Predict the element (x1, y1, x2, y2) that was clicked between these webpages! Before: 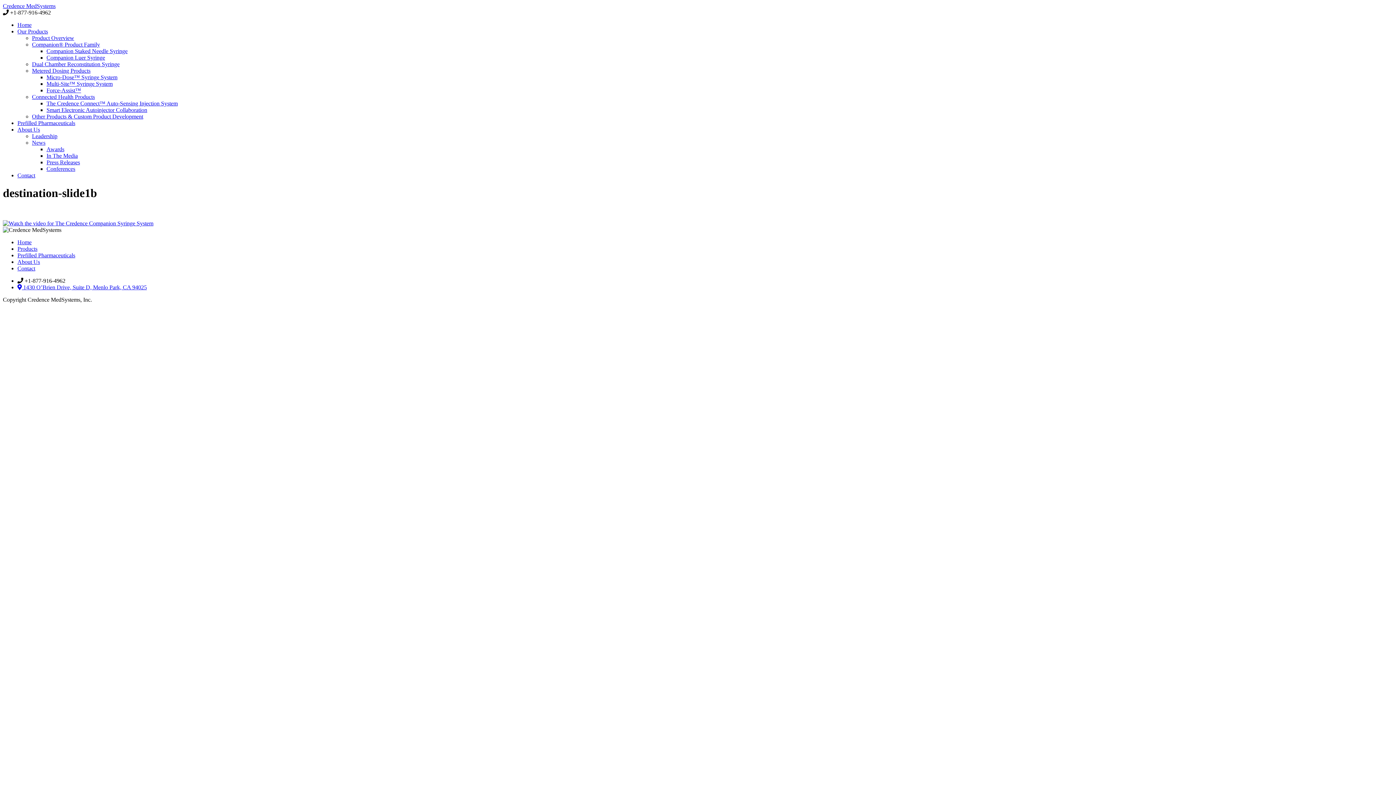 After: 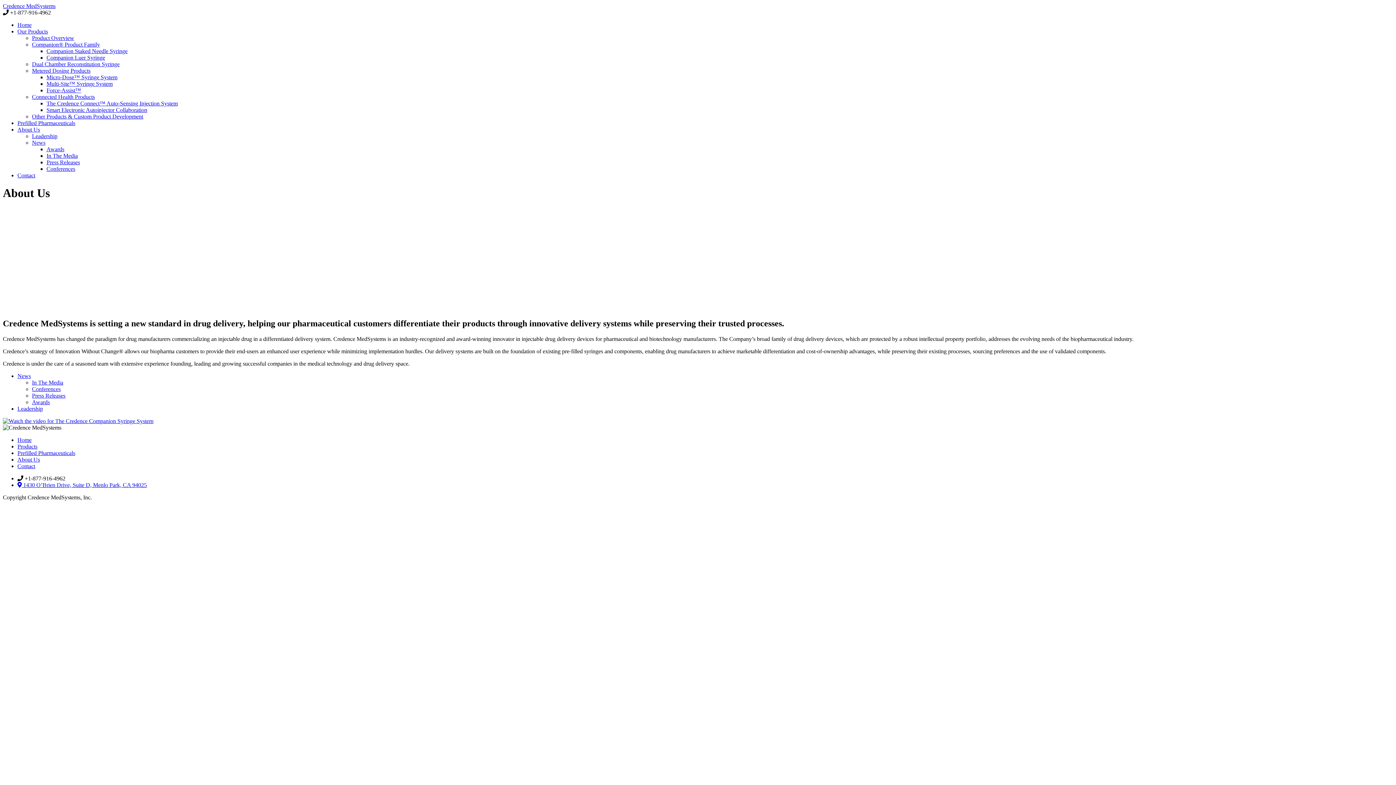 Action: label: About Us bbox: (17, 126, 40, 132)